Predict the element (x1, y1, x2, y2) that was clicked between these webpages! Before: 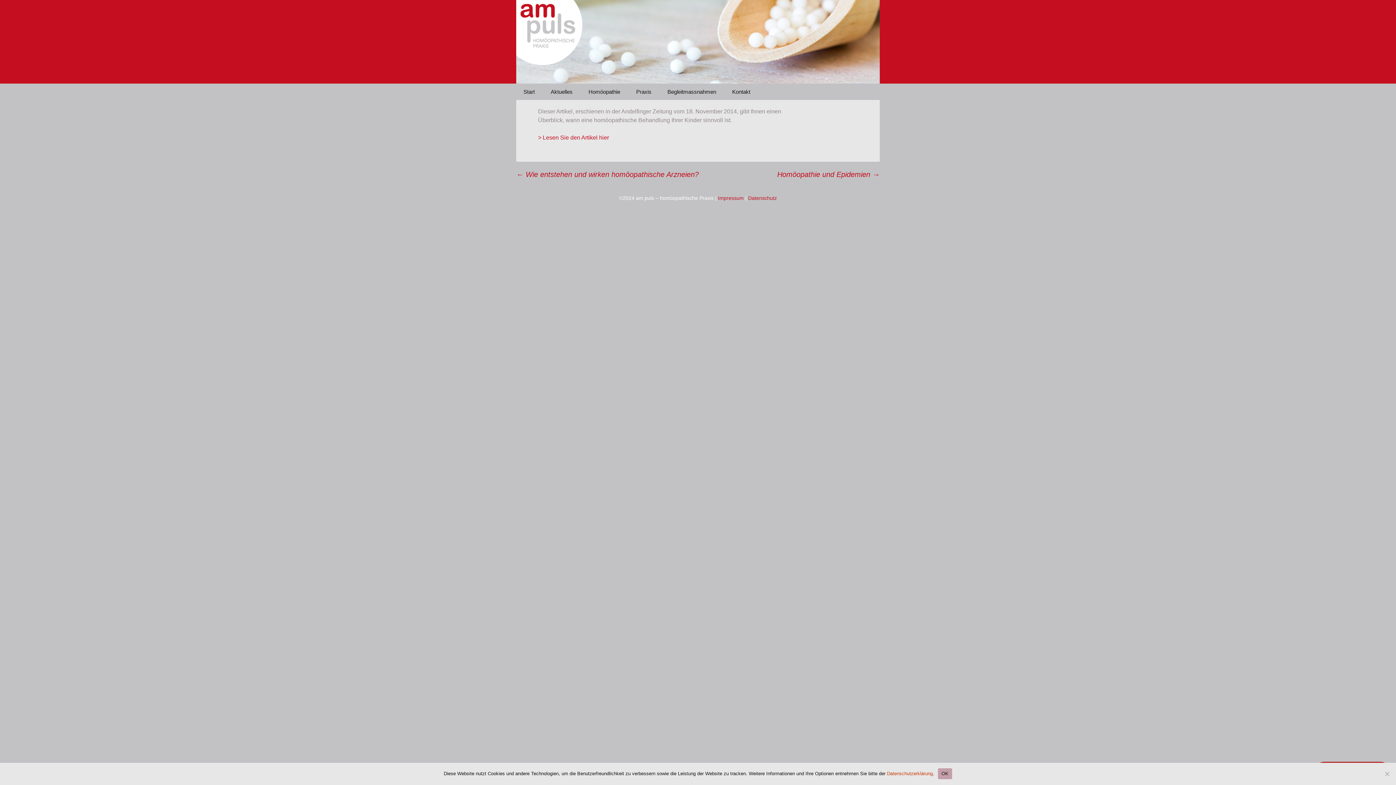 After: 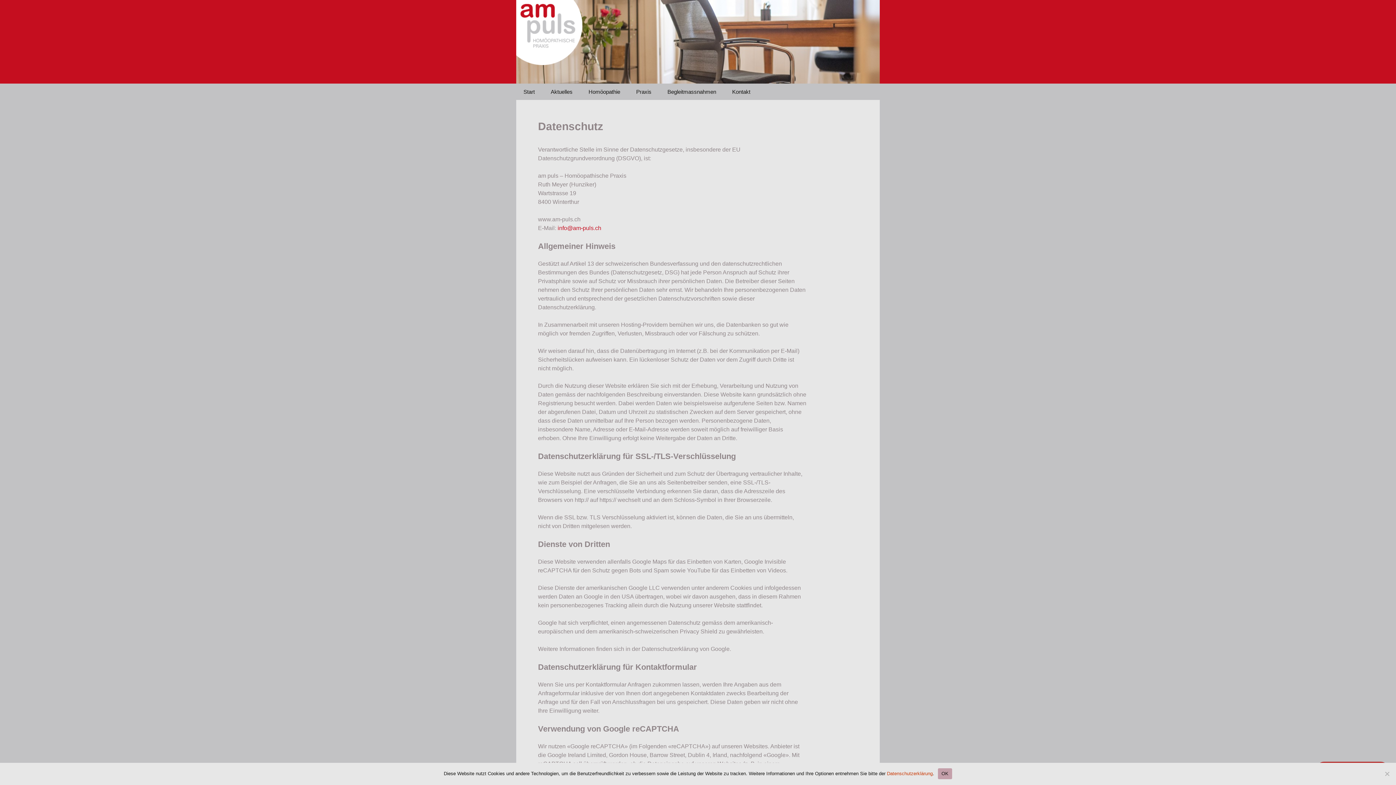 Action: bbox: (887, 771, 933, 776) label: Datenschutzerklärung